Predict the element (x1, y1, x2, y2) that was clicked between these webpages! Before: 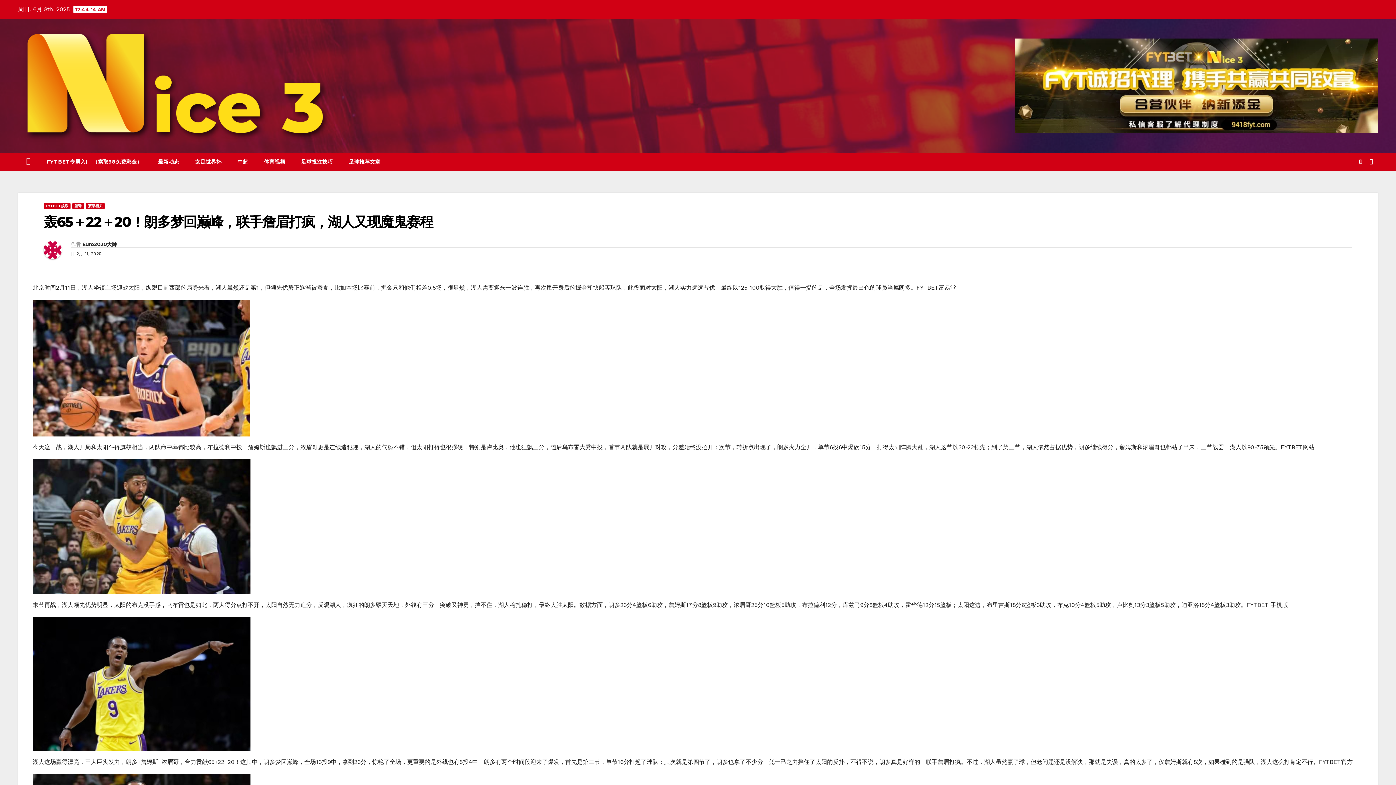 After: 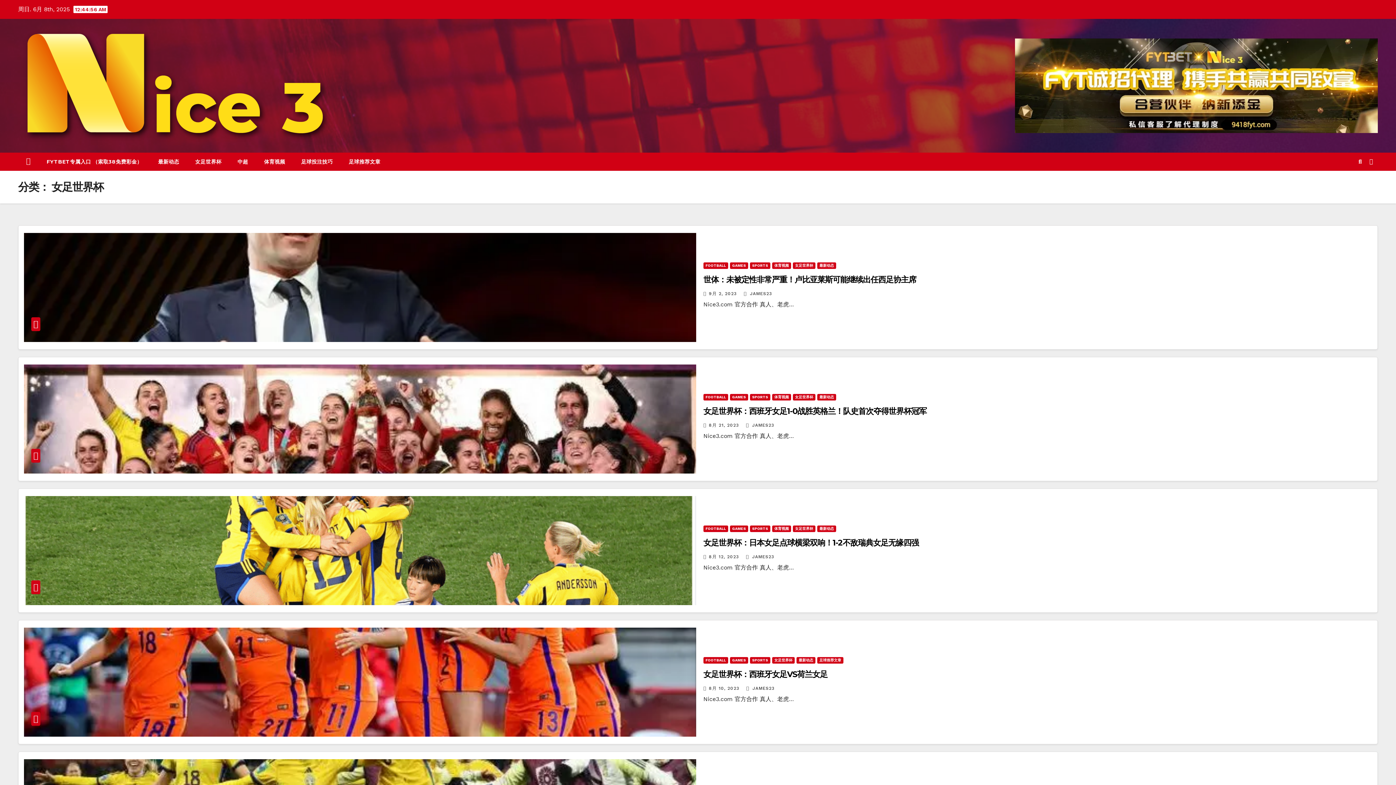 Action: bbox: (187, 152, 229, 170) label: 女足世界杯